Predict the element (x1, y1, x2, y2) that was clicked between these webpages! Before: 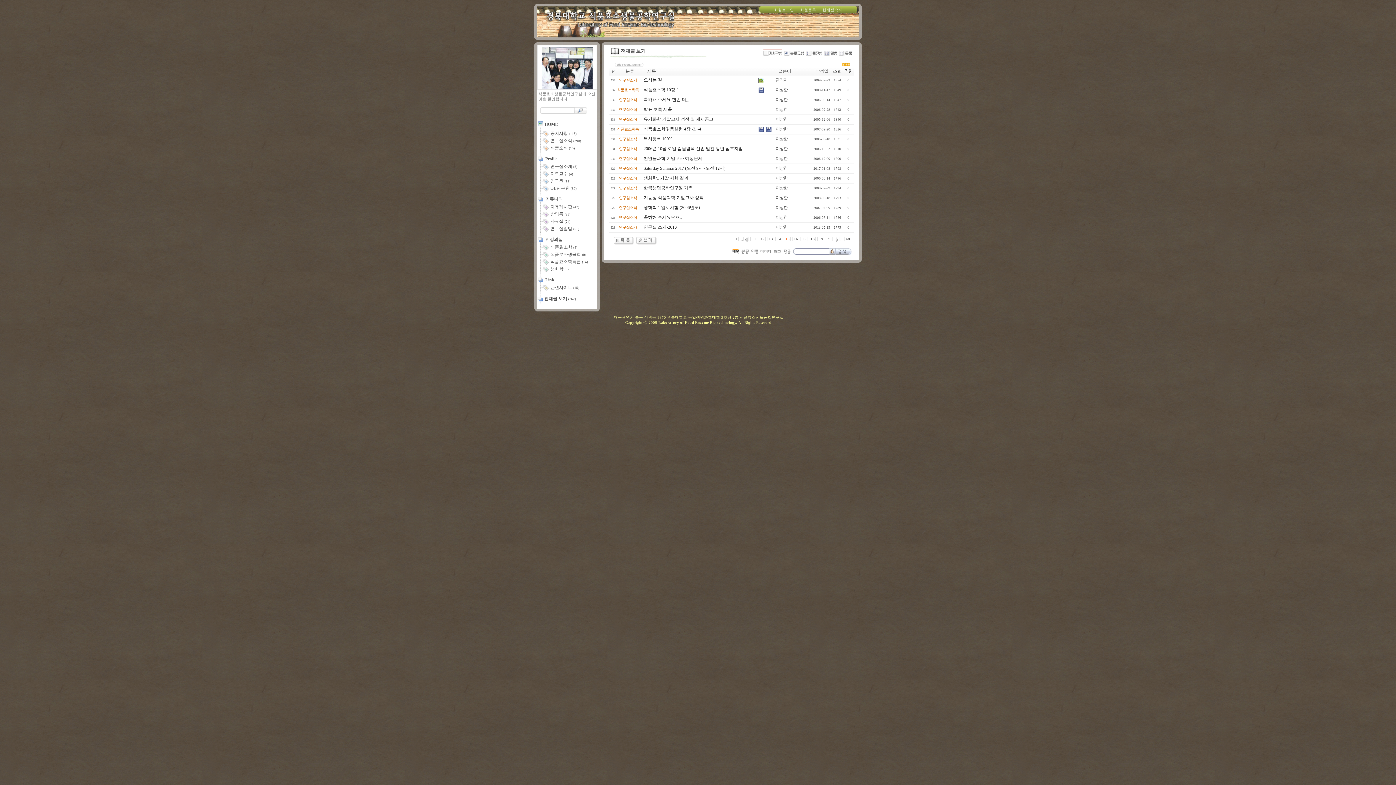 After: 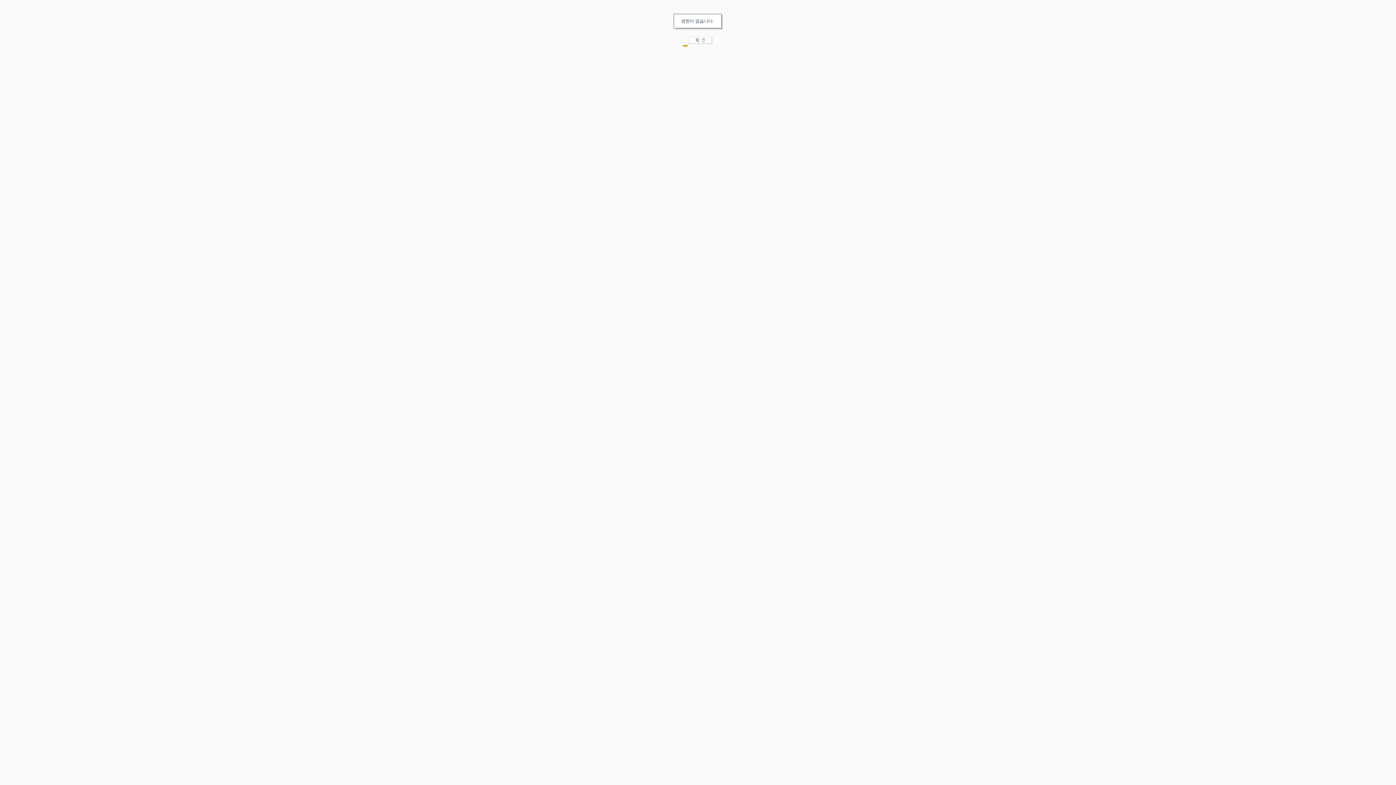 Action: label:  식품효소학특론 (14) bbox: (537, 259, 588, 264)